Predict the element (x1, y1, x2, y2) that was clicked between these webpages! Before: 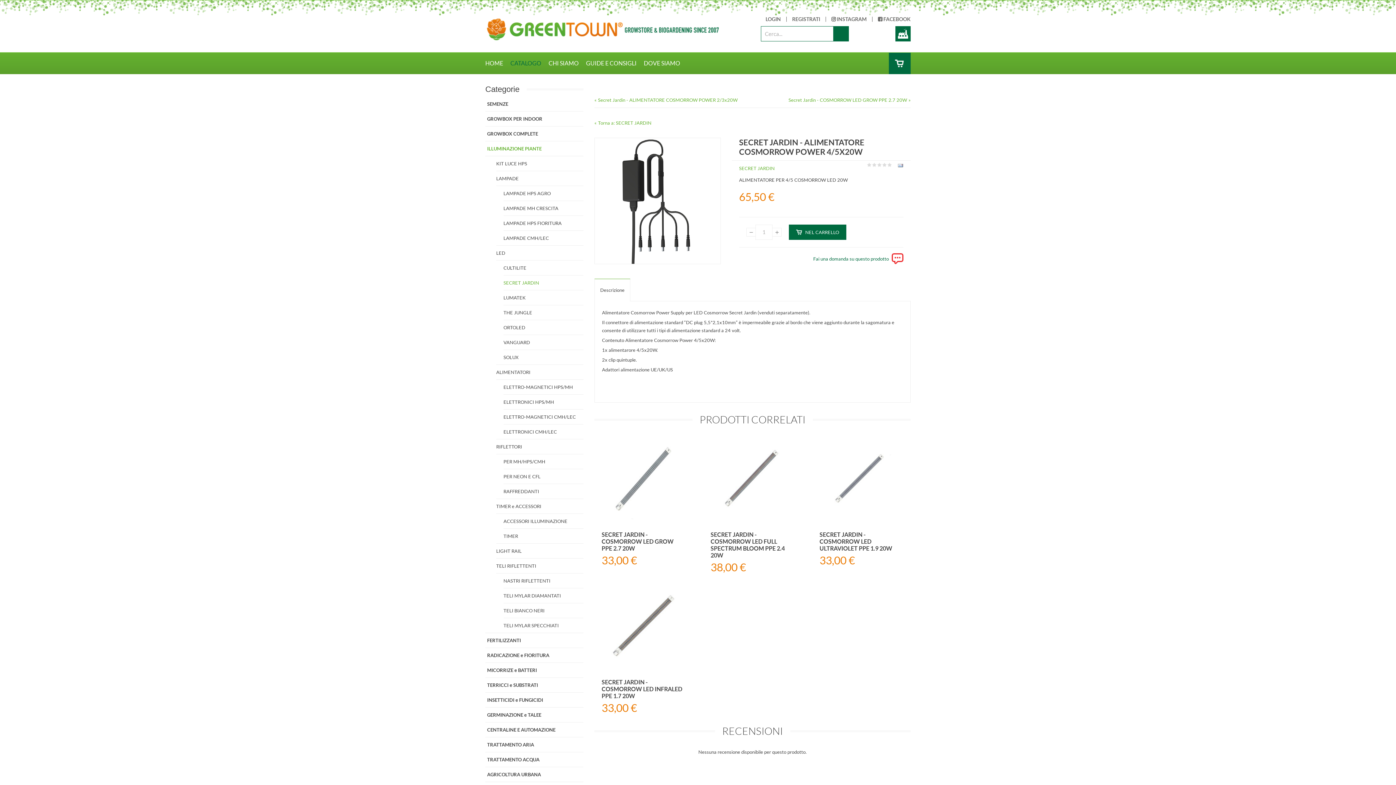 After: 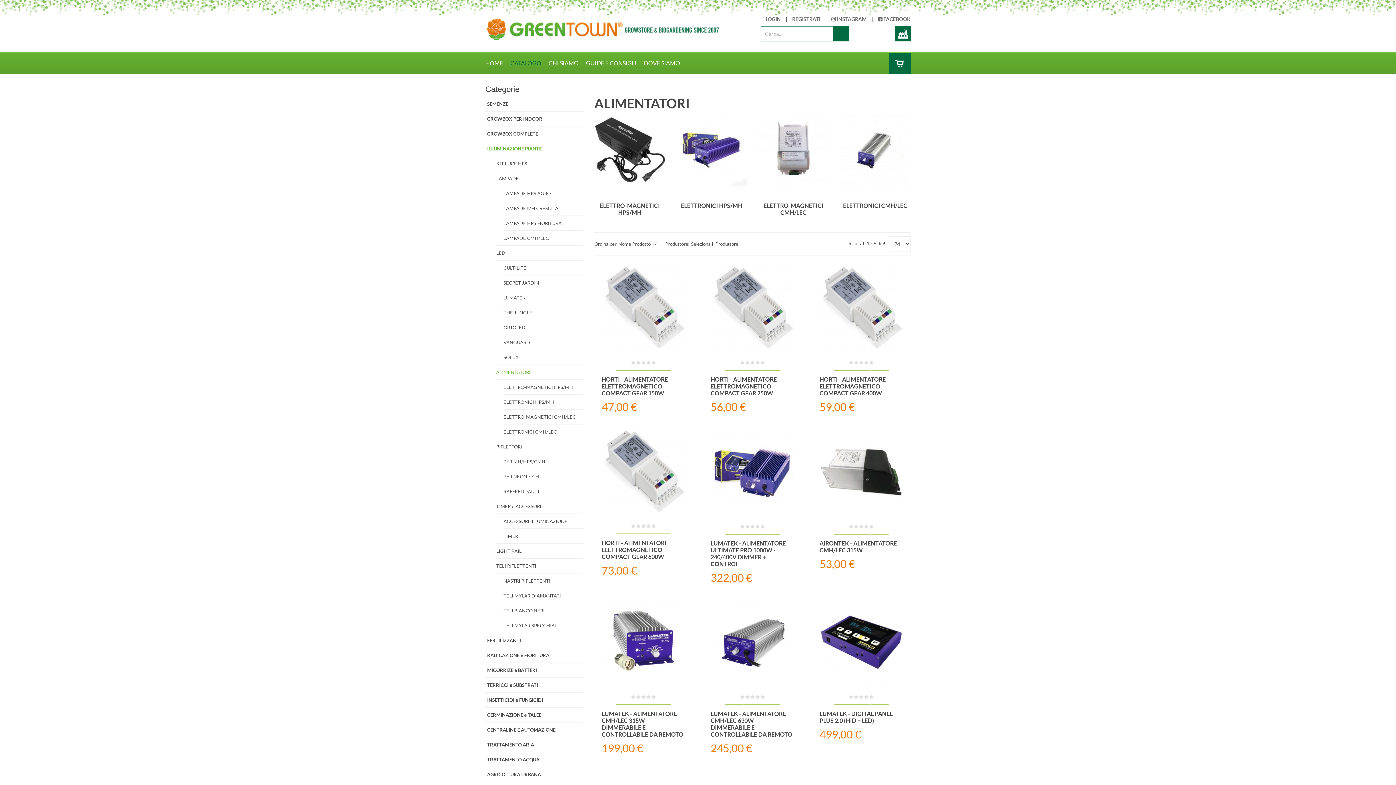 Action: label: ALIMENTATORI bbox: (496, 364, 583, 380)